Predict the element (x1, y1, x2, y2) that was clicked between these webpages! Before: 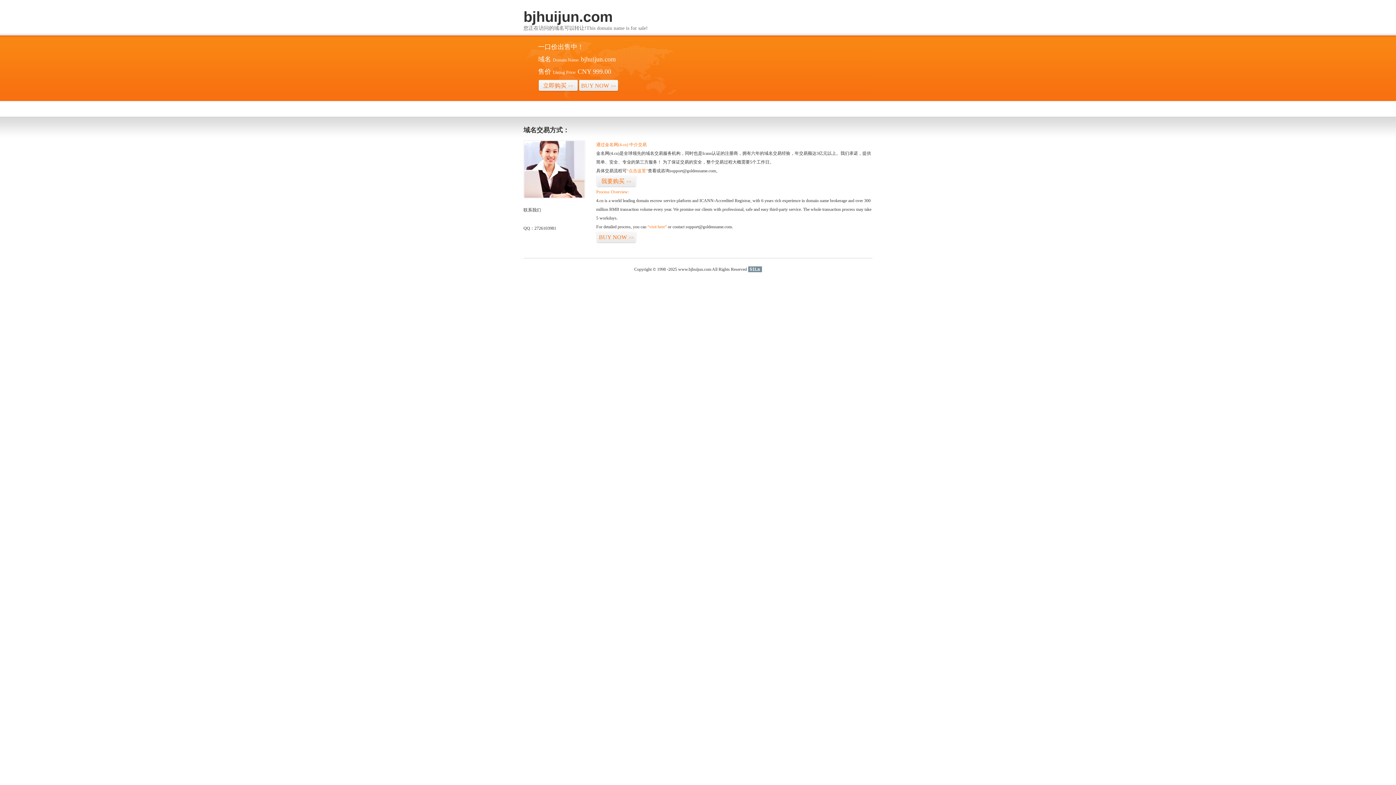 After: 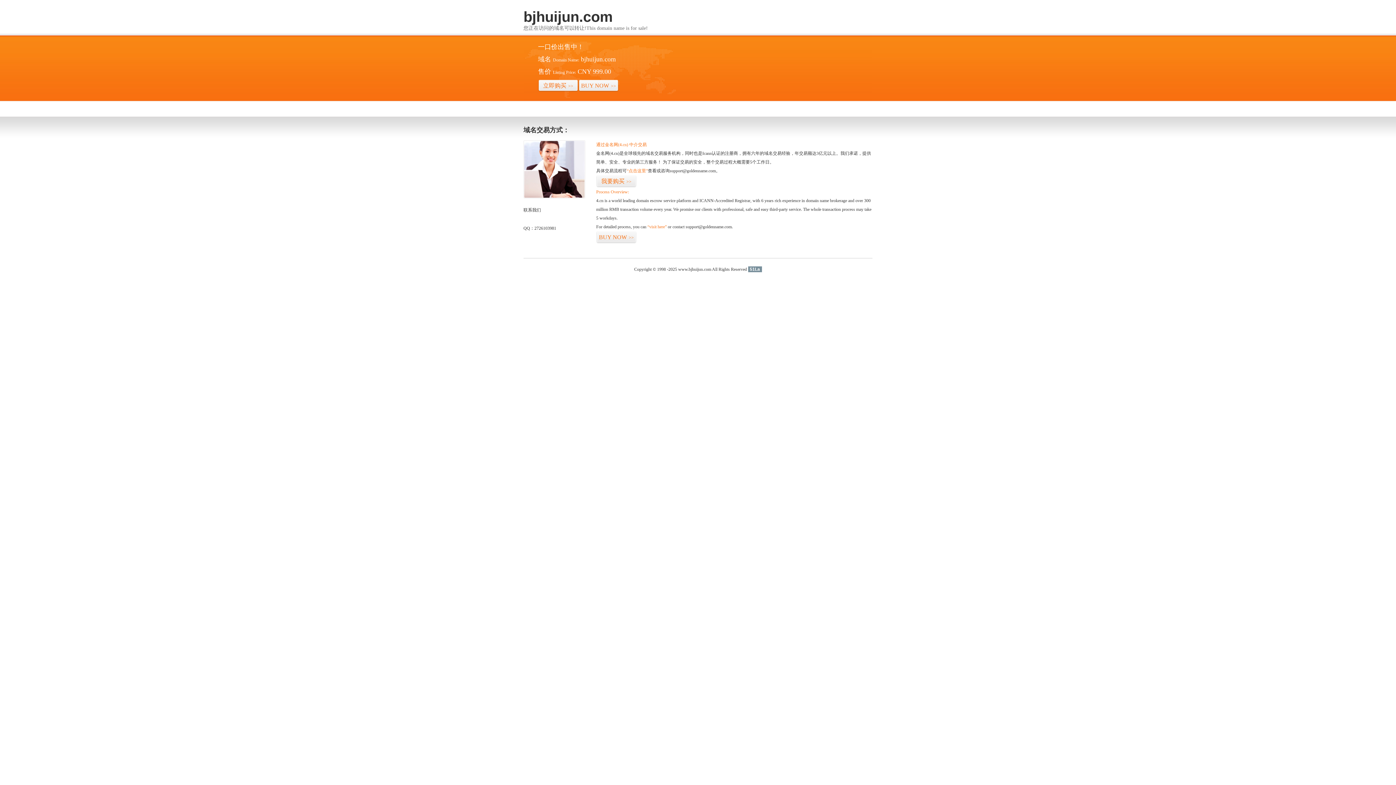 Action: label: 51La bbox: (748, 266, 762, 272)